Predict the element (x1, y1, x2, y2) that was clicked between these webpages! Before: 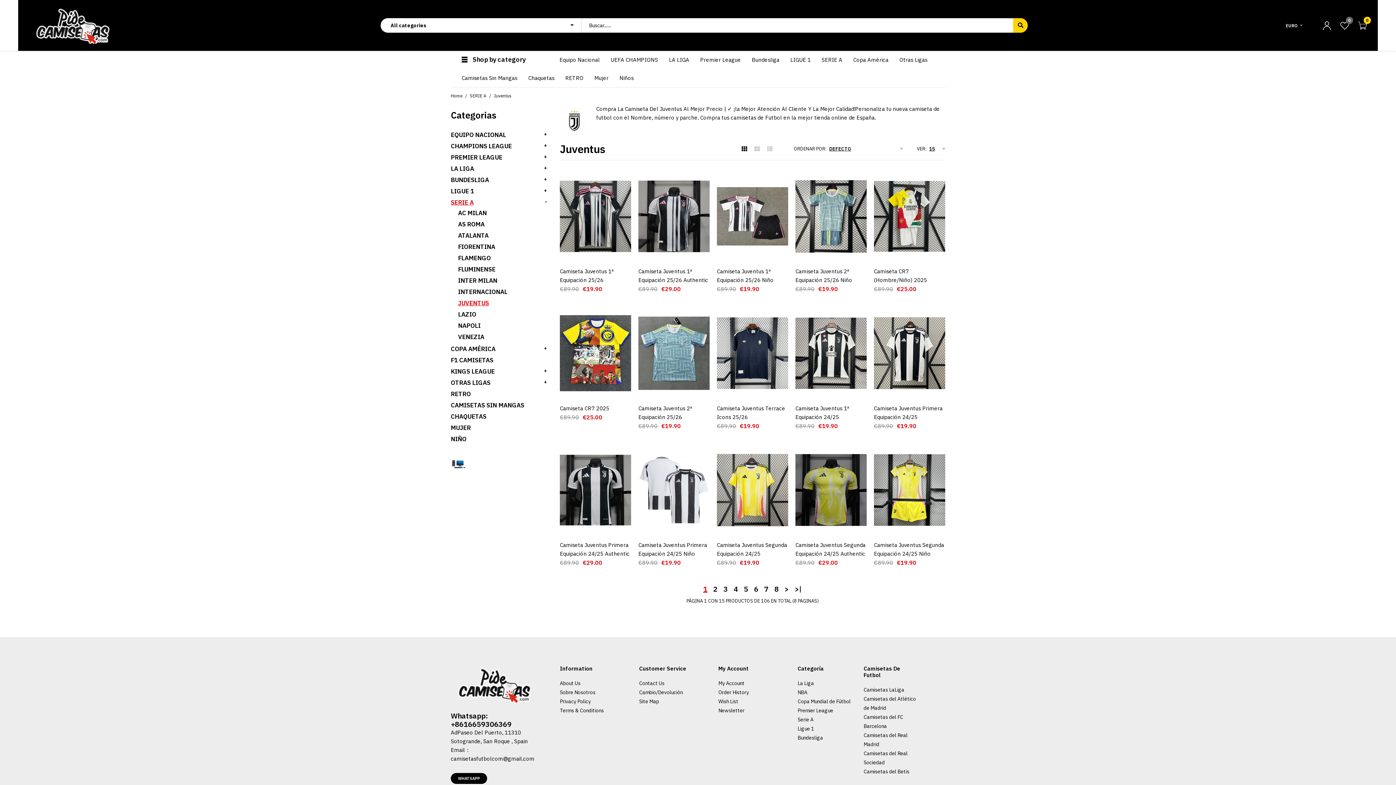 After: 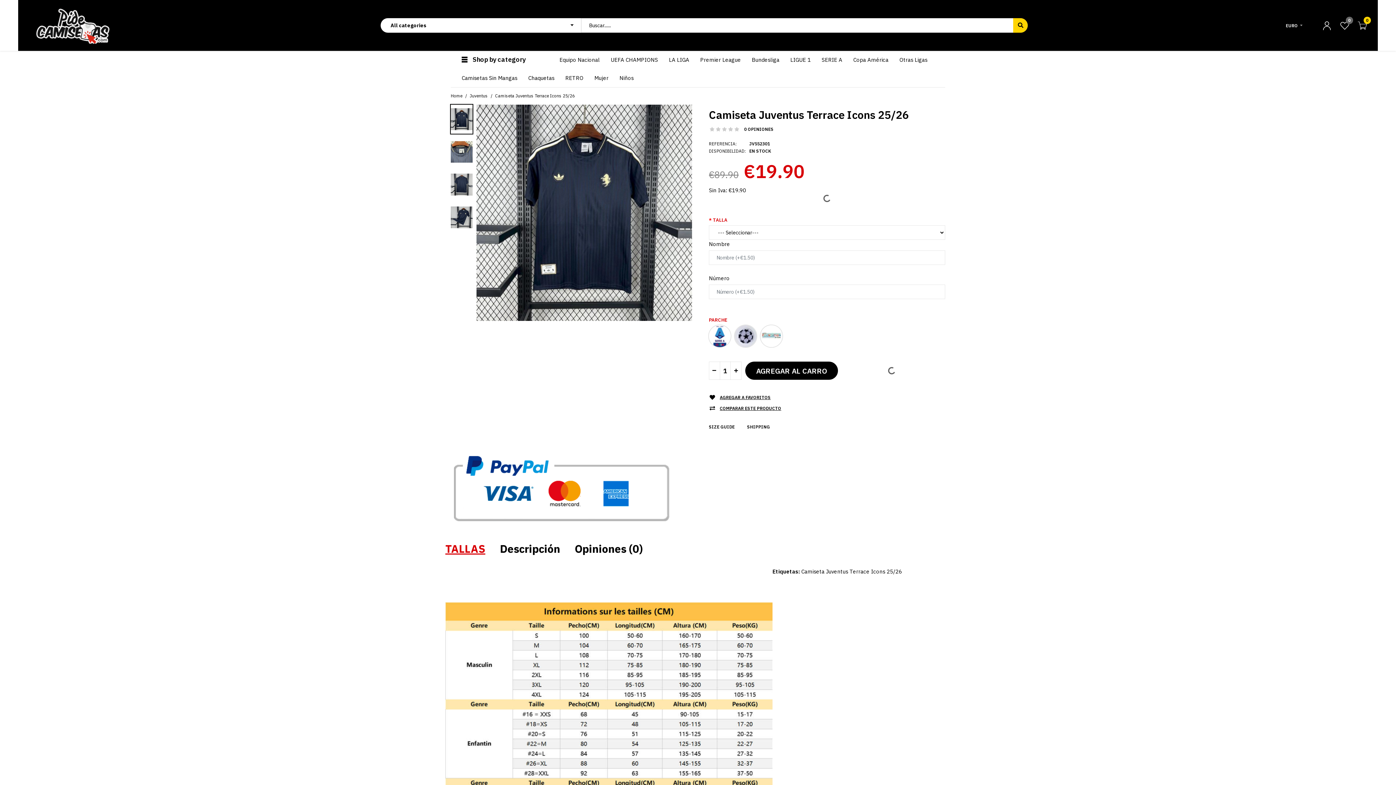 Action: bbox: (717, 305, 788, 400)